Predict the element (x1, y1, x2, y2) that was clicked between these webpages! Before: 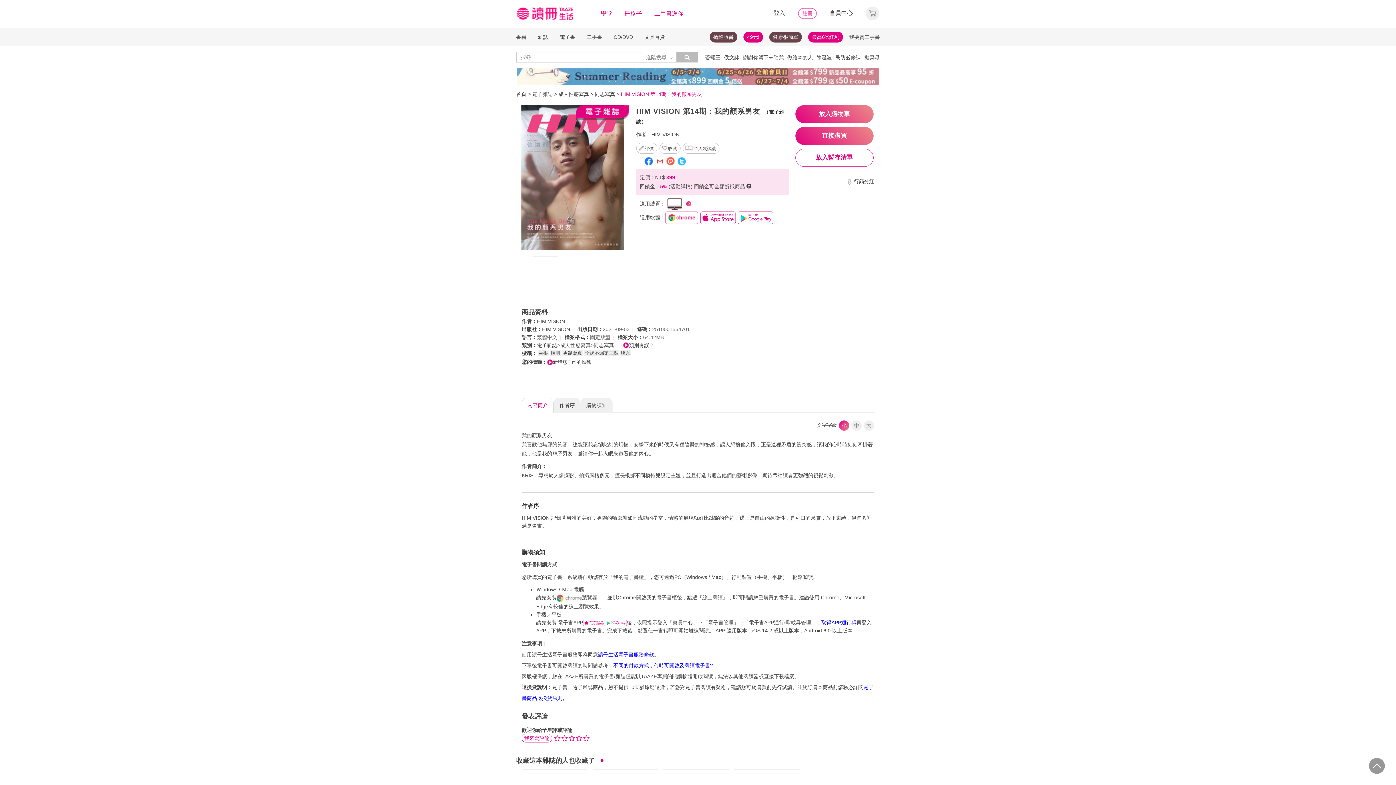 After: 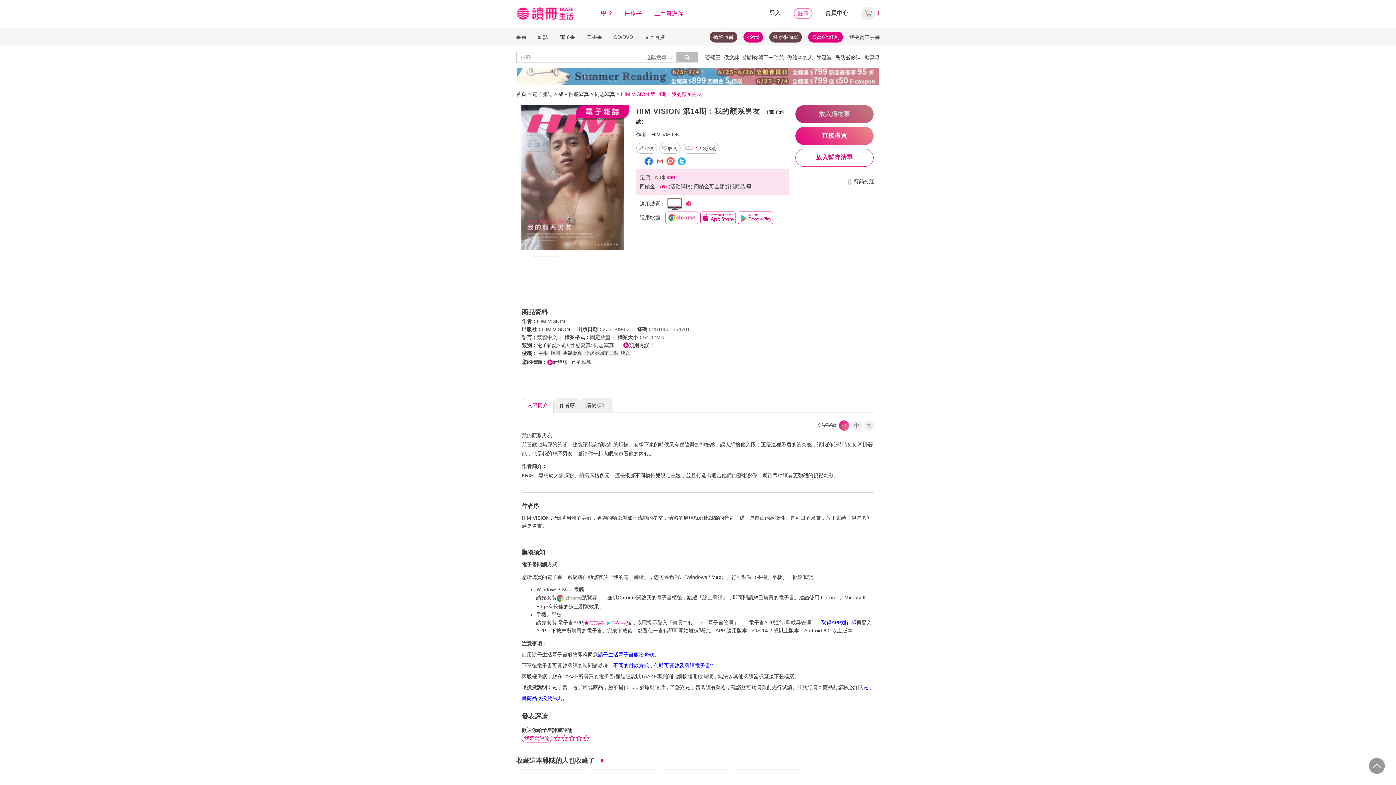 Action: label: 放入購物車 bbox: (795, 105, 873, 123)